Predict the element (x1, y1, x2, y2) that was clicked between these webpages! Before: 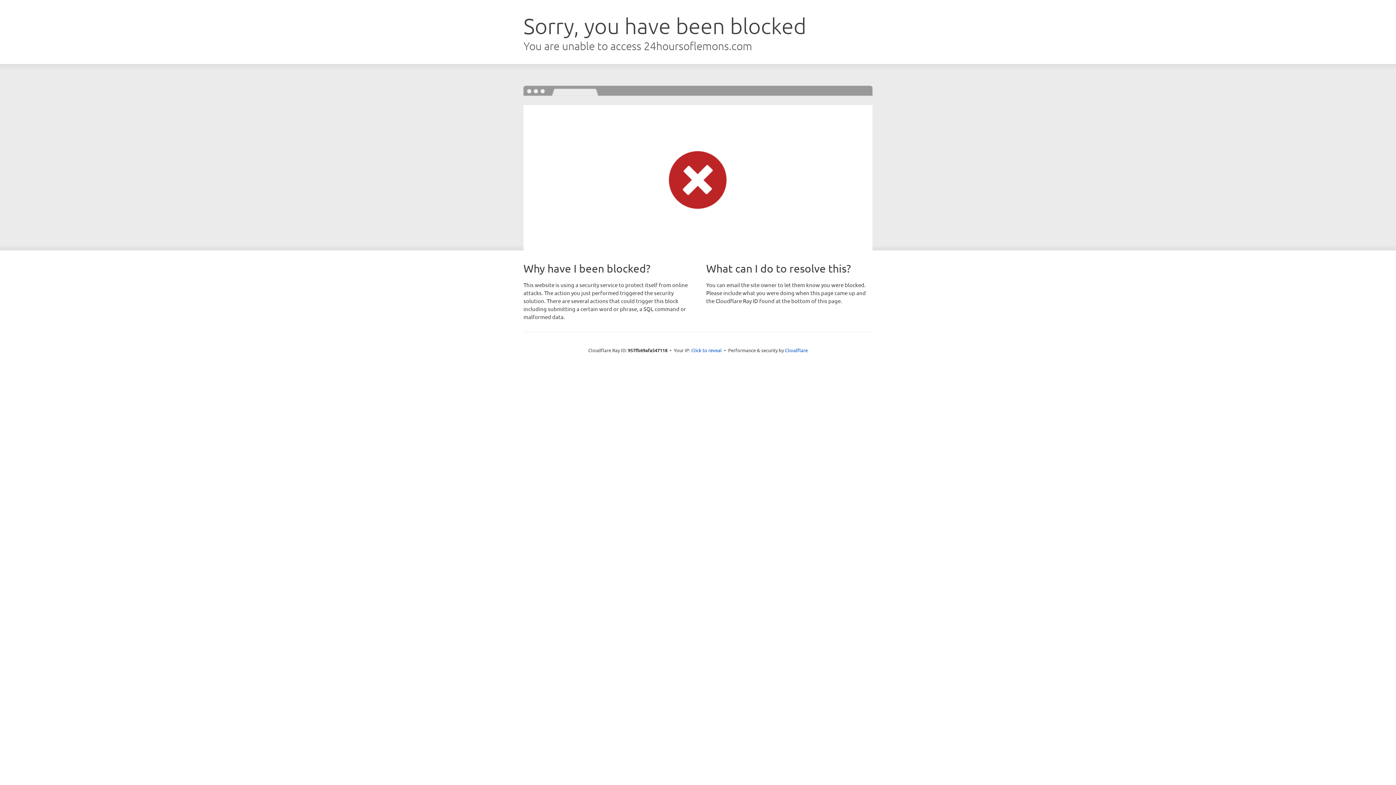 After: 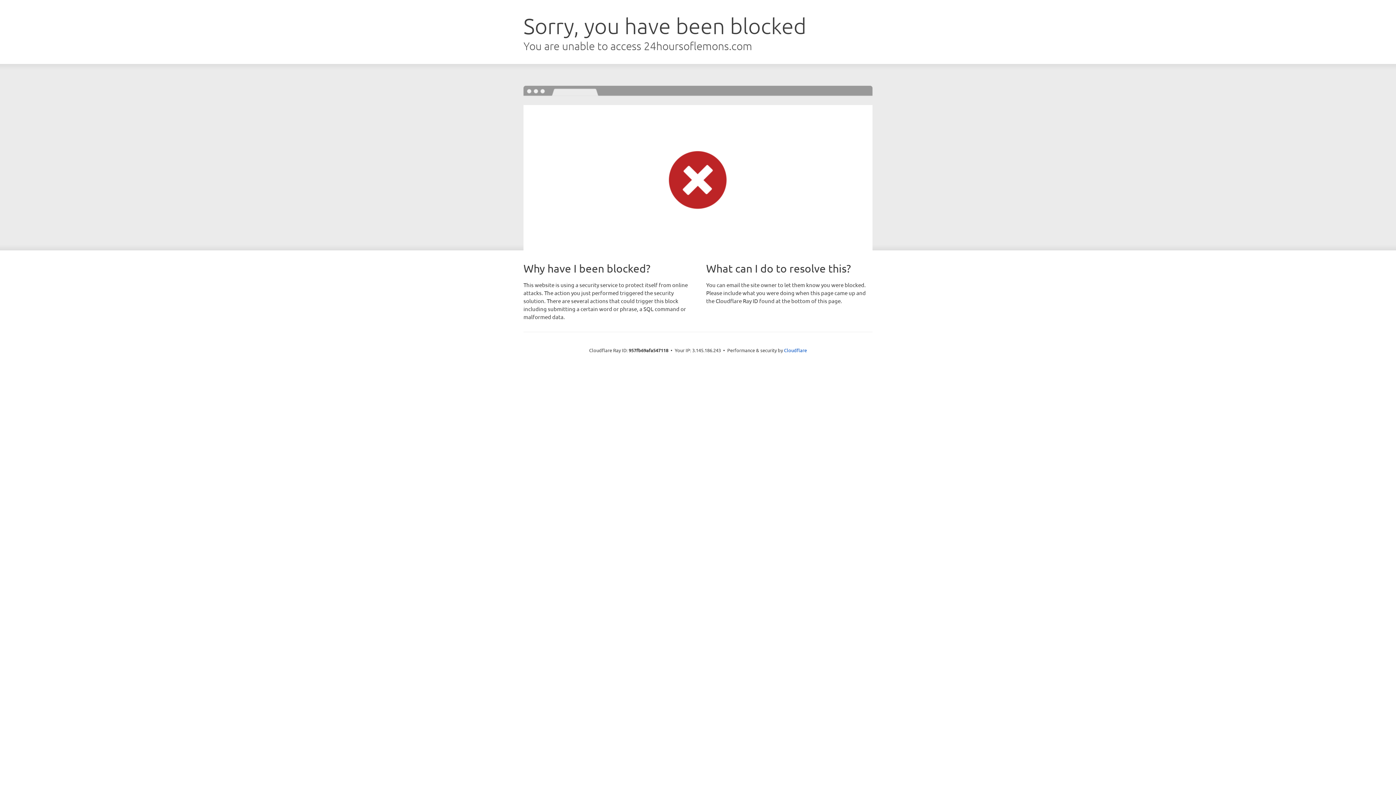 Action: label: Click to reveal bbox: (691, 346, 722, 353)